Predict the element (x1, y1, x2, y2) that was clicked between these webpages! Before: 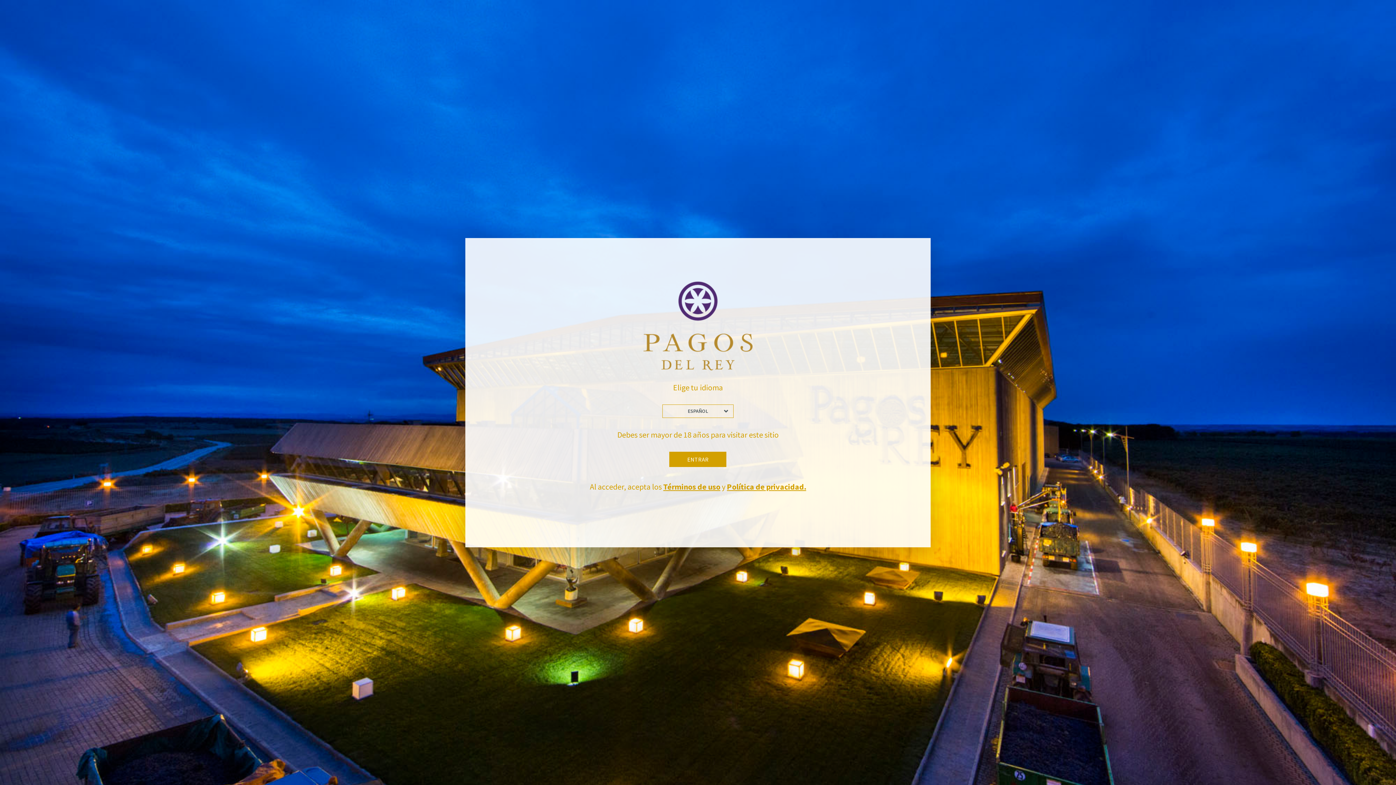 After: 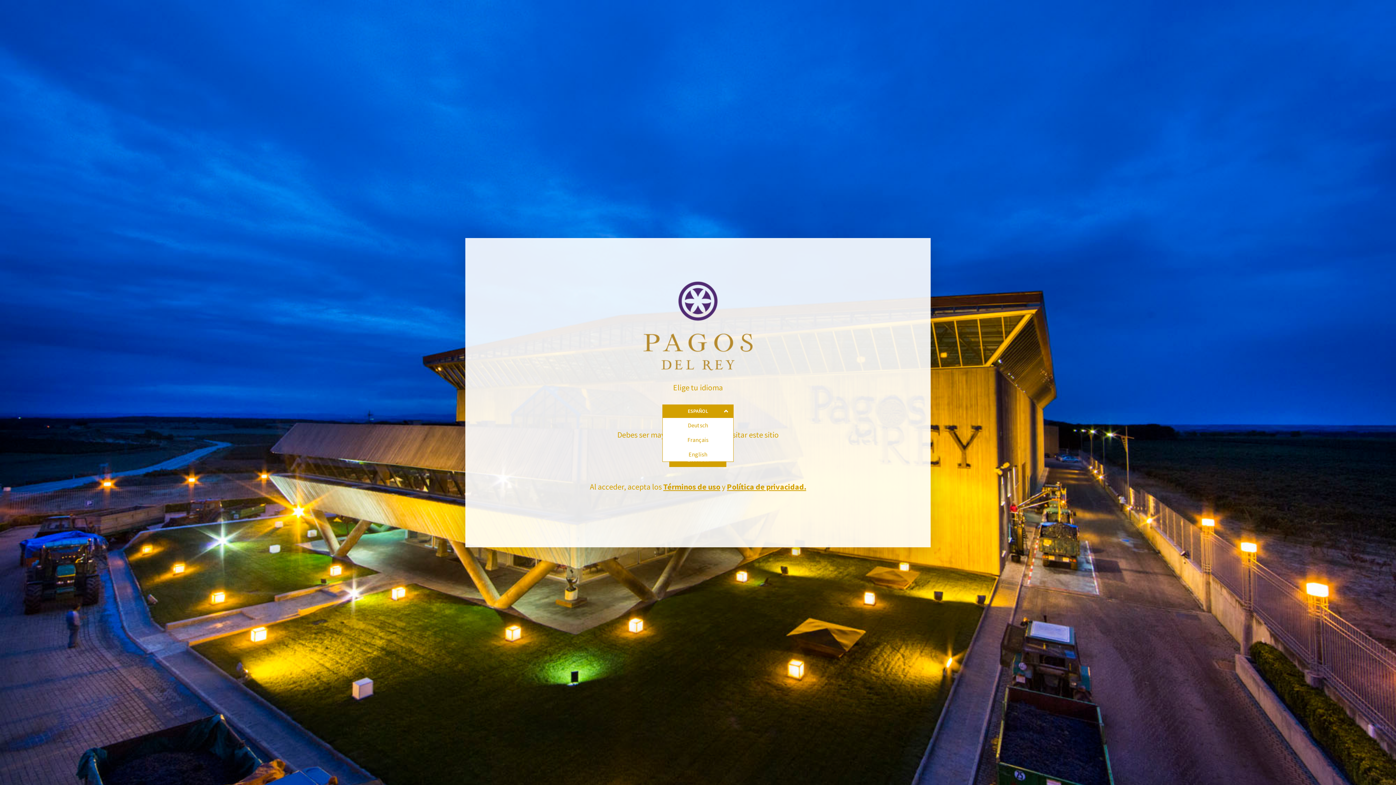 Action: label: ESPAÑOL bbox: (662, 404, 733, 418)